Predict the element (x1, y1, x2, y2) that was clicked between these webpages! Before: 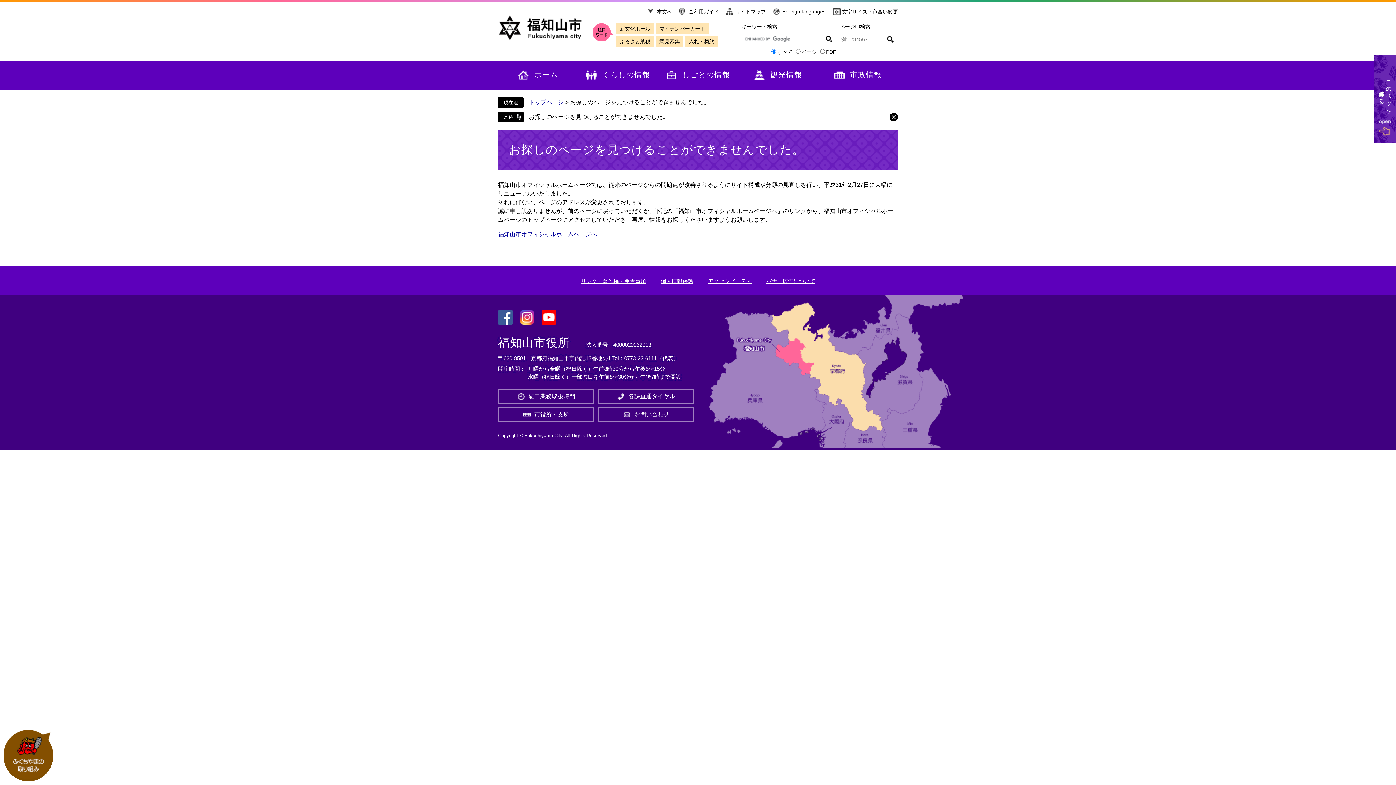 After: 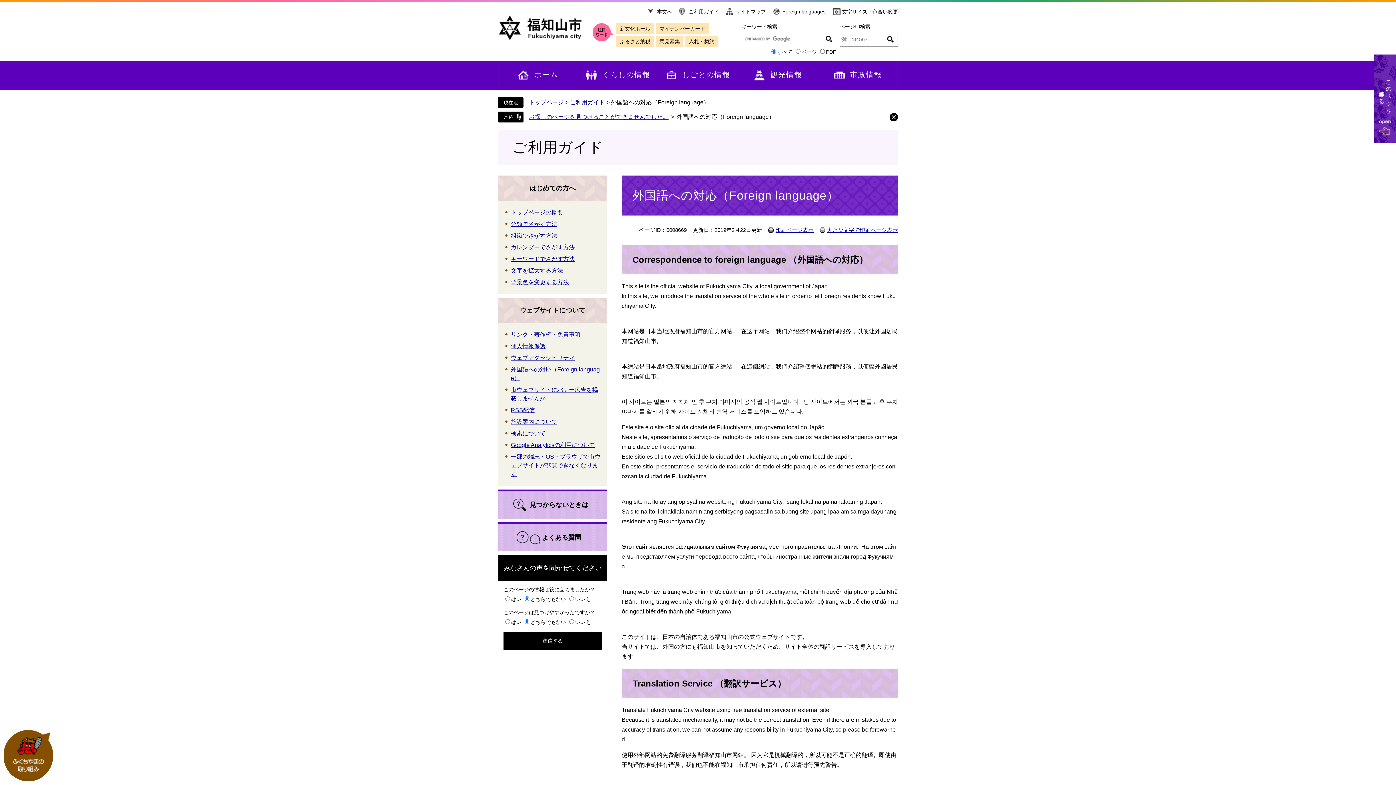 Action: label: Foreign languages bbox: (773, 7, 825, 16)